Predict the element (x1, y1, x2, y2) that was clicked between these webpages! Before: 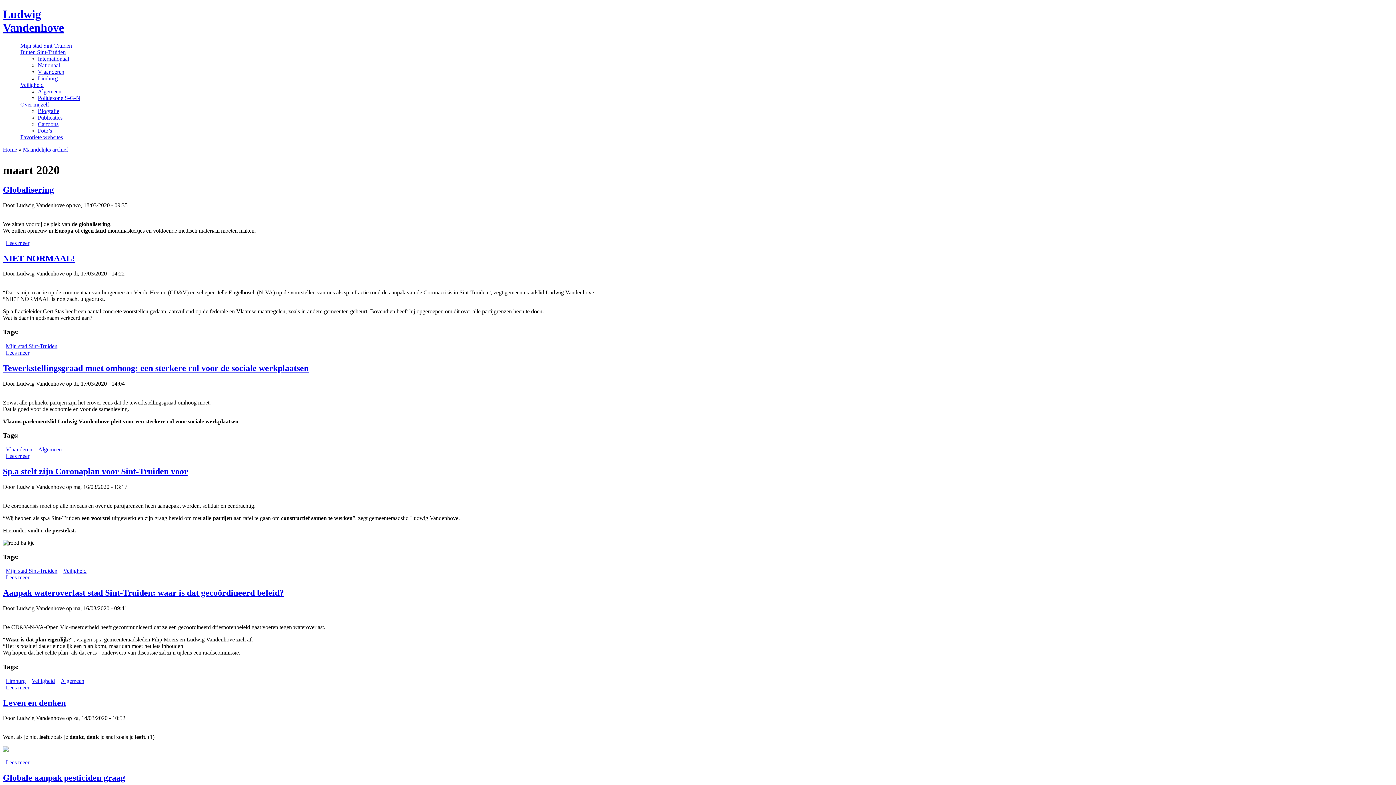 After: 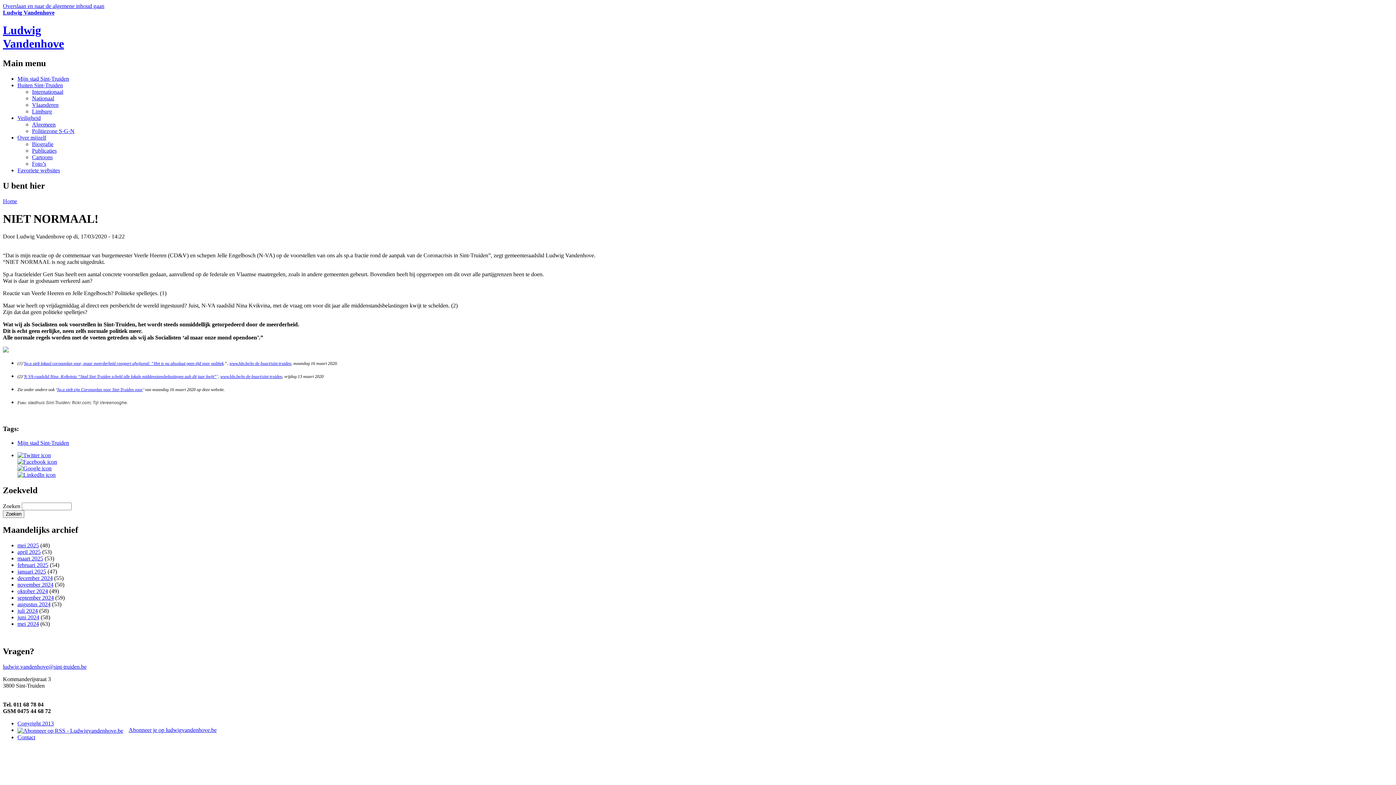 Action: bbox: (2, 253, 74, 263) label: NIET NORMAAL!